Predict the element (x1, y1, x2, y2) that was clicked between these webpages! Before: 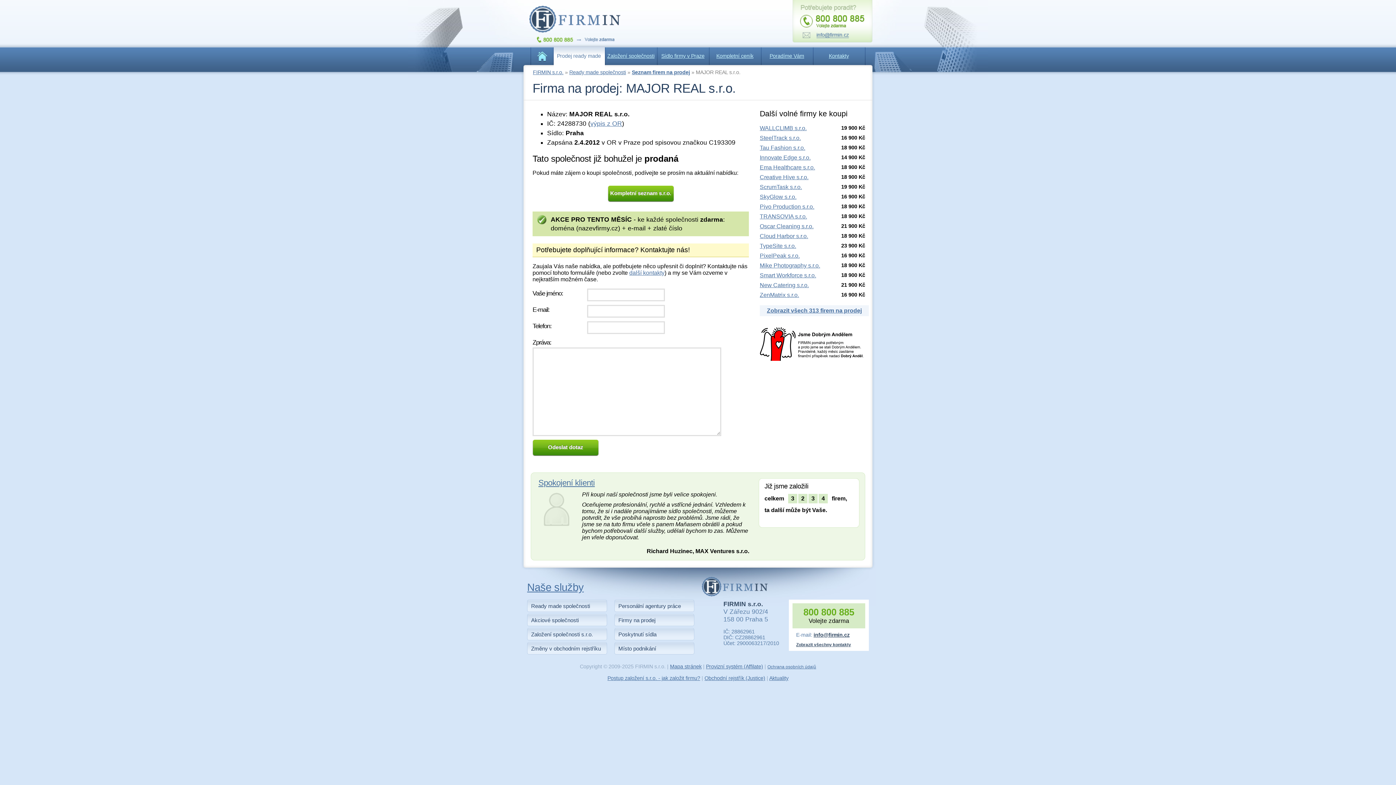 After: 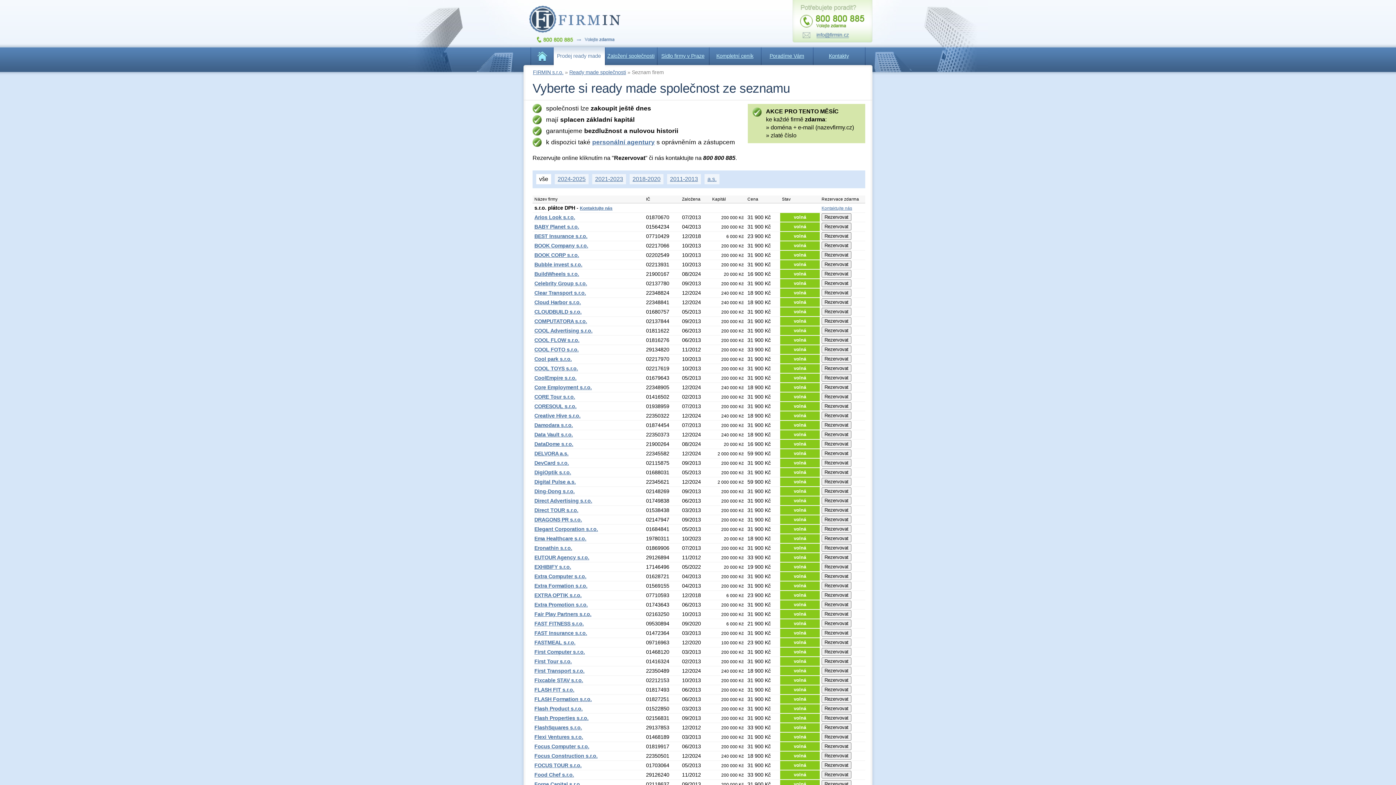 Action: label: Kompletní seznam s.r.o. bbox: (607, 185, 674, 202)